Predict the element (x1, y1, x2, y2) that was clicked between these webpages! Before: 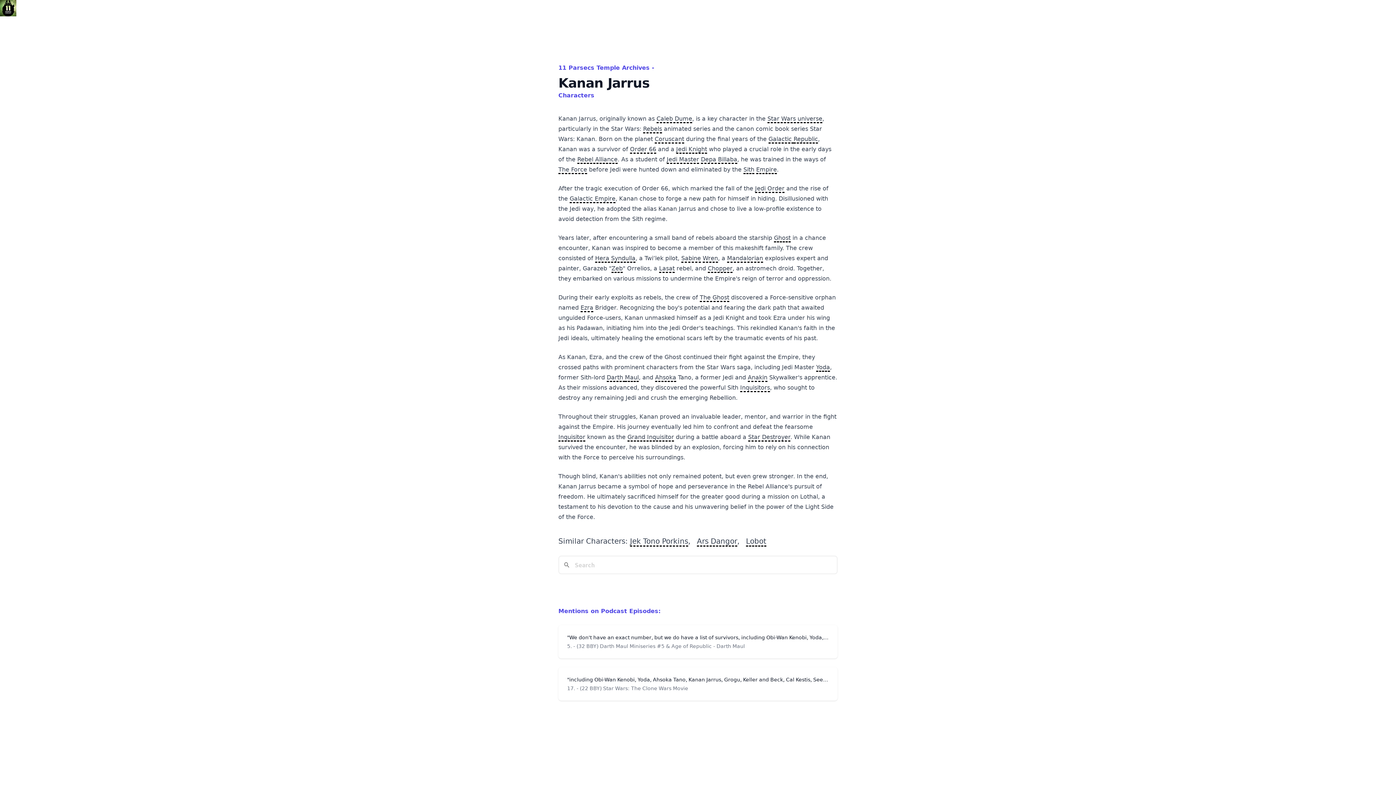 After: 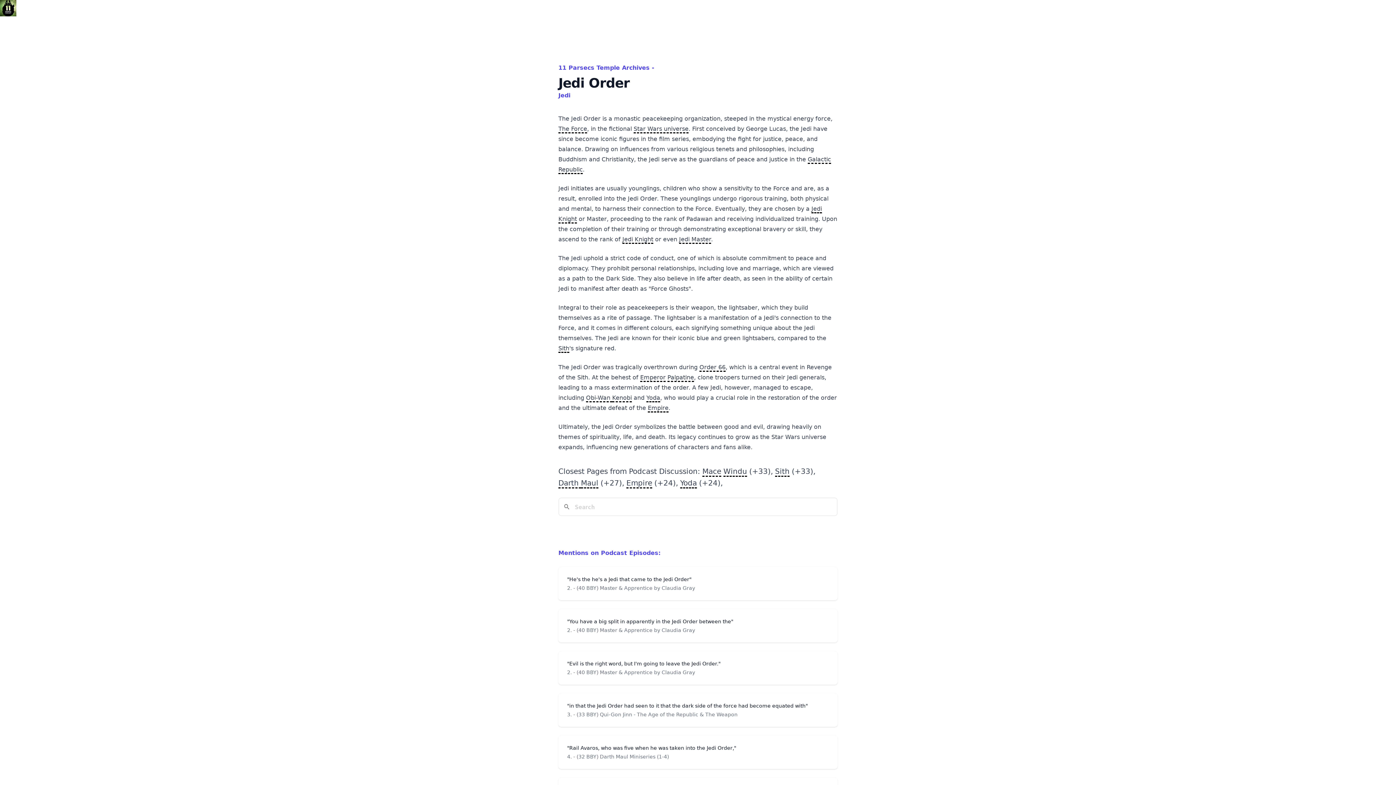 Action: bbox: (755, 185, 784, 193) label: Jedi Order